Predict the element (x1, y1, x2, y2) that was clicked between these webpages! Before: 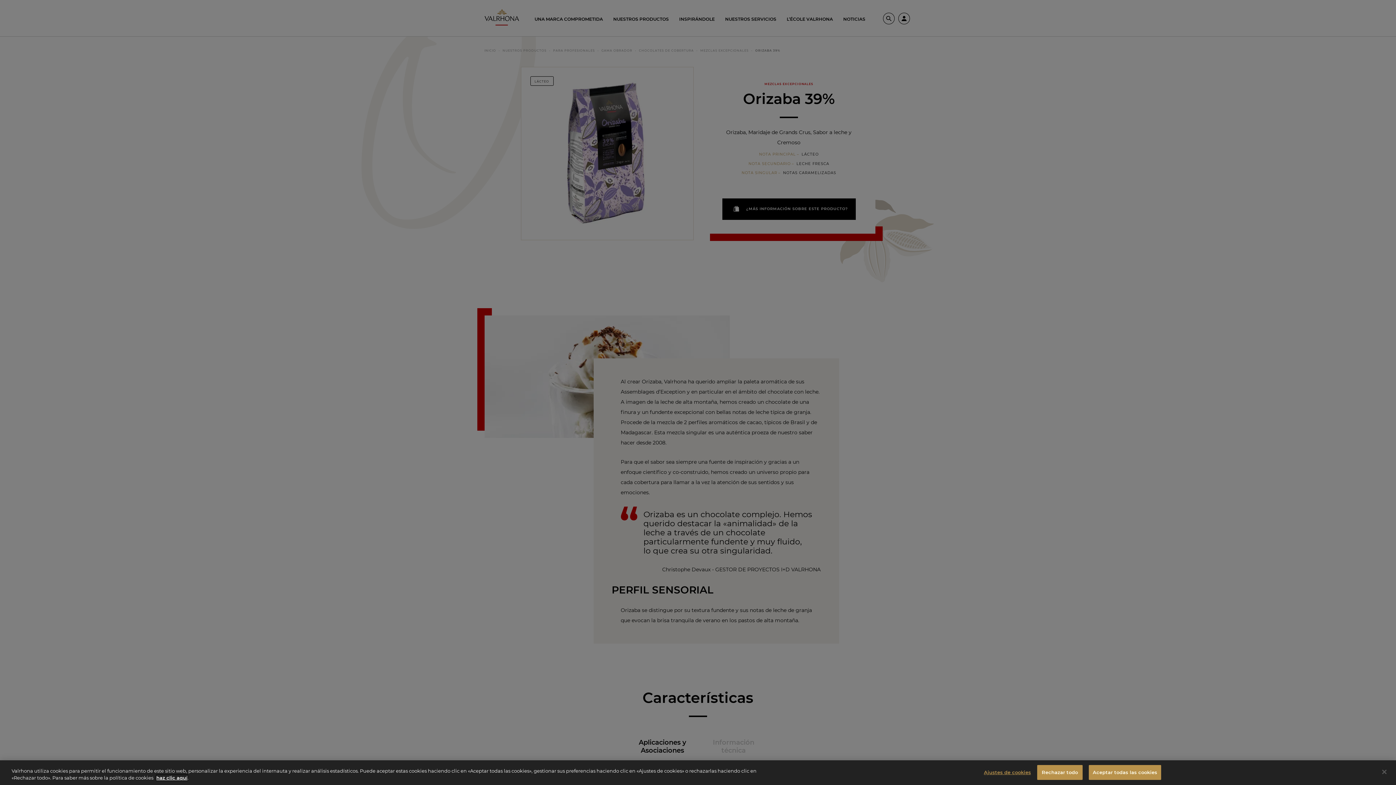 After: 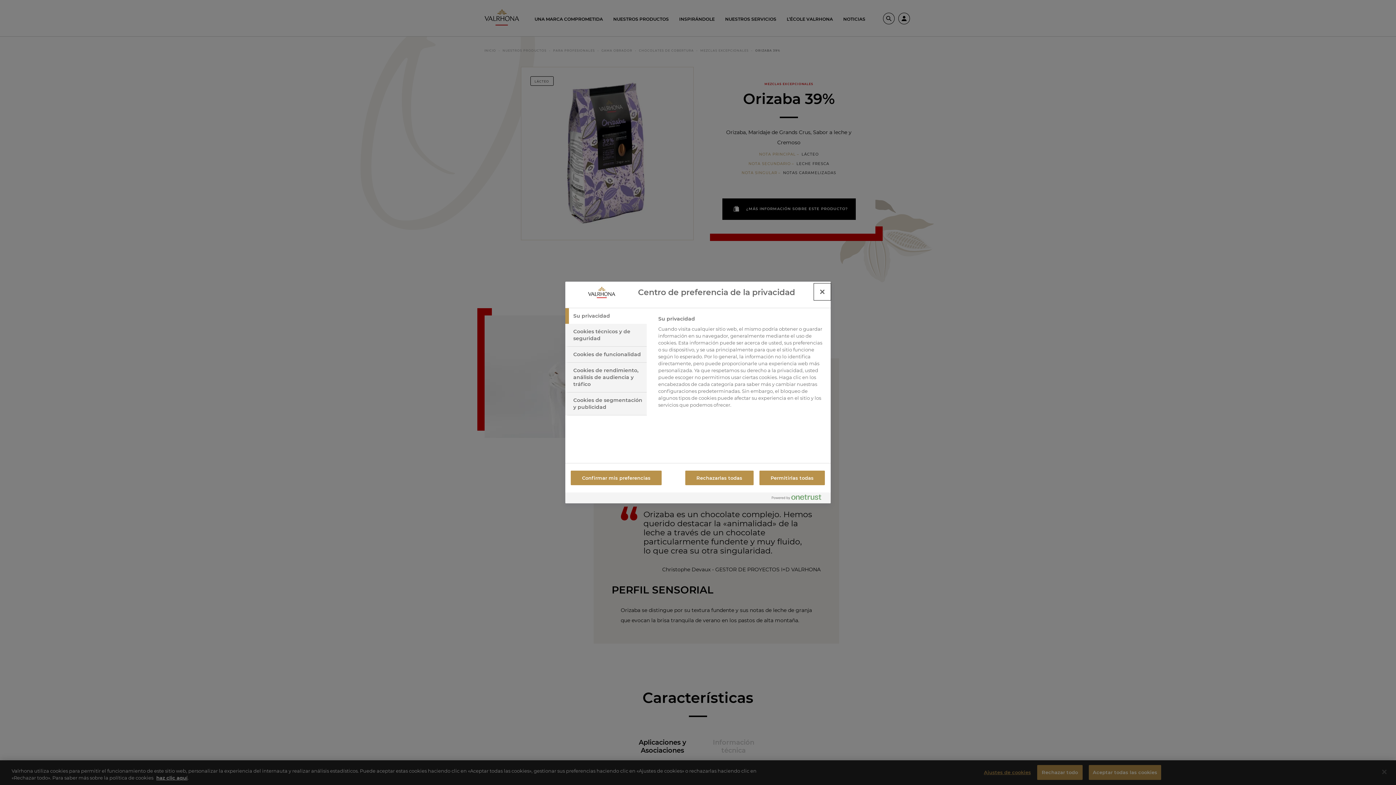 Action: label: Ajustes de cookies bbox: (984, 765, 1031, 780)